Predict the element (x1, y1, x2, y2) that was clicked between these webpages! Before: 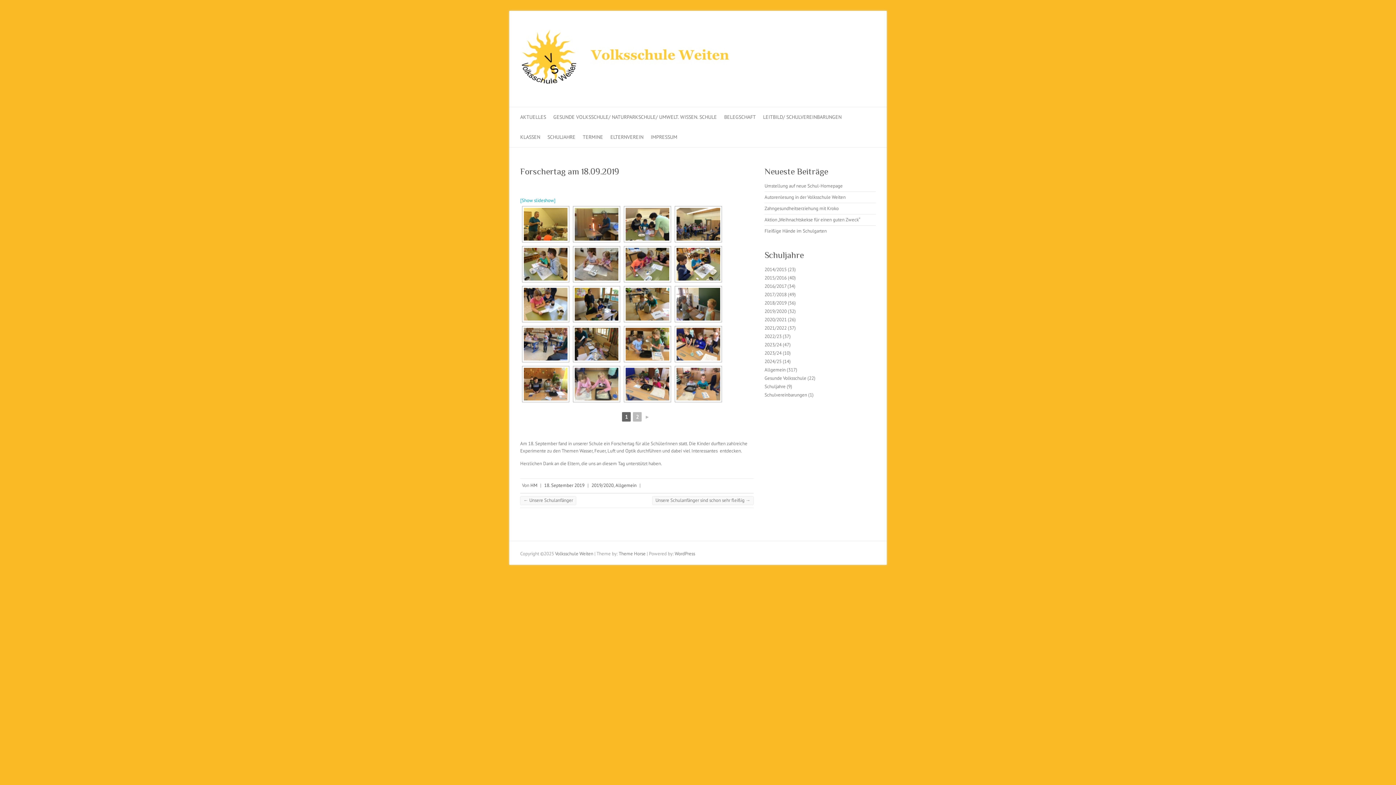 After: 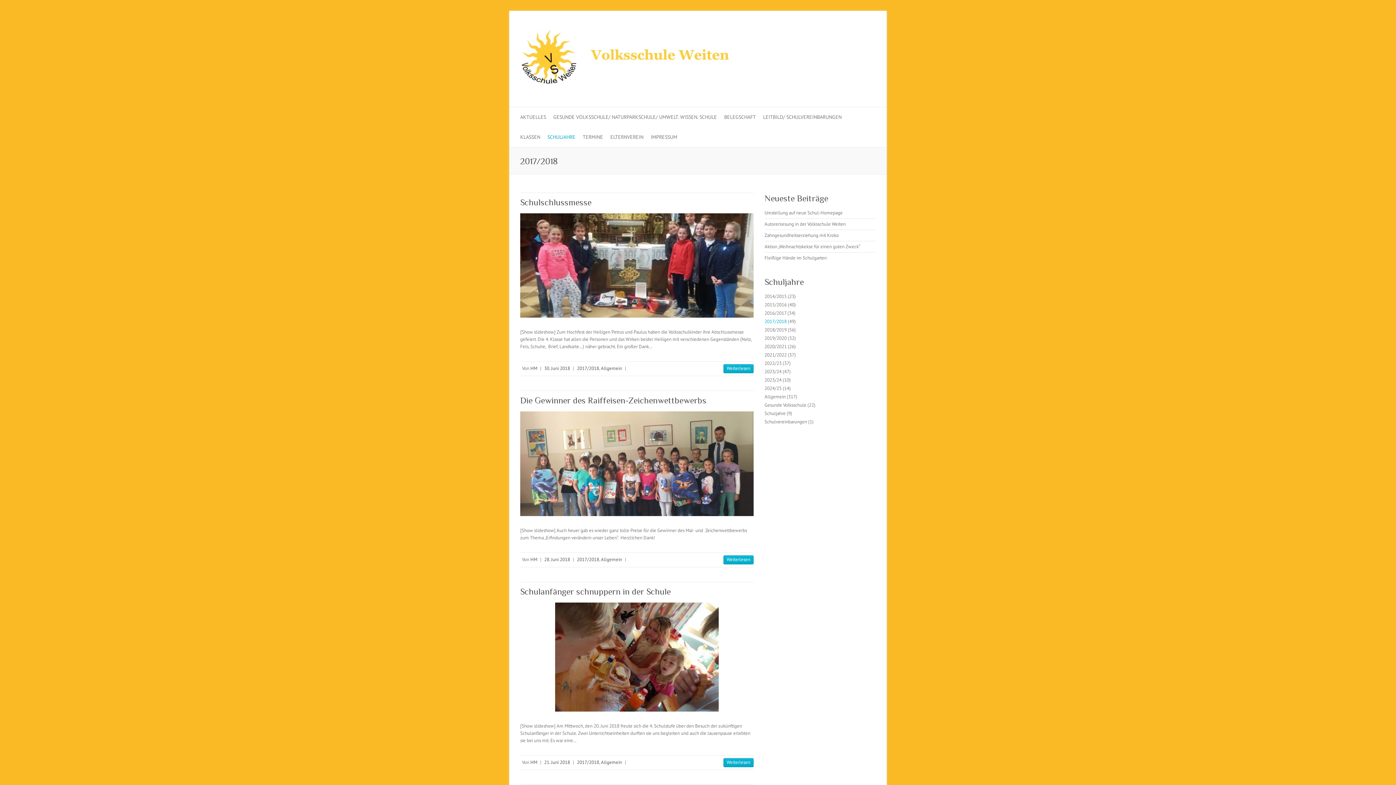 Action: label: 2017/2018 bbox: (764, 291, 786, 297)